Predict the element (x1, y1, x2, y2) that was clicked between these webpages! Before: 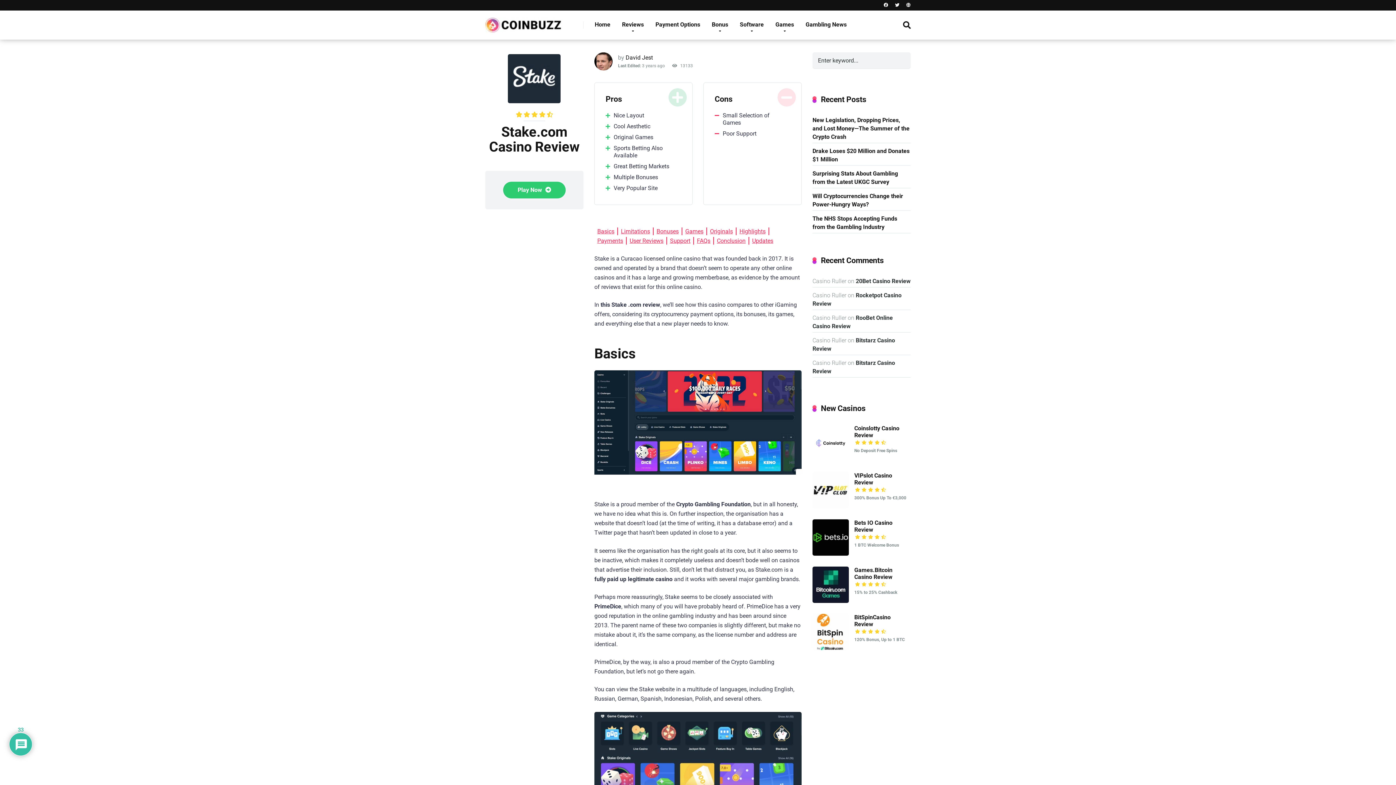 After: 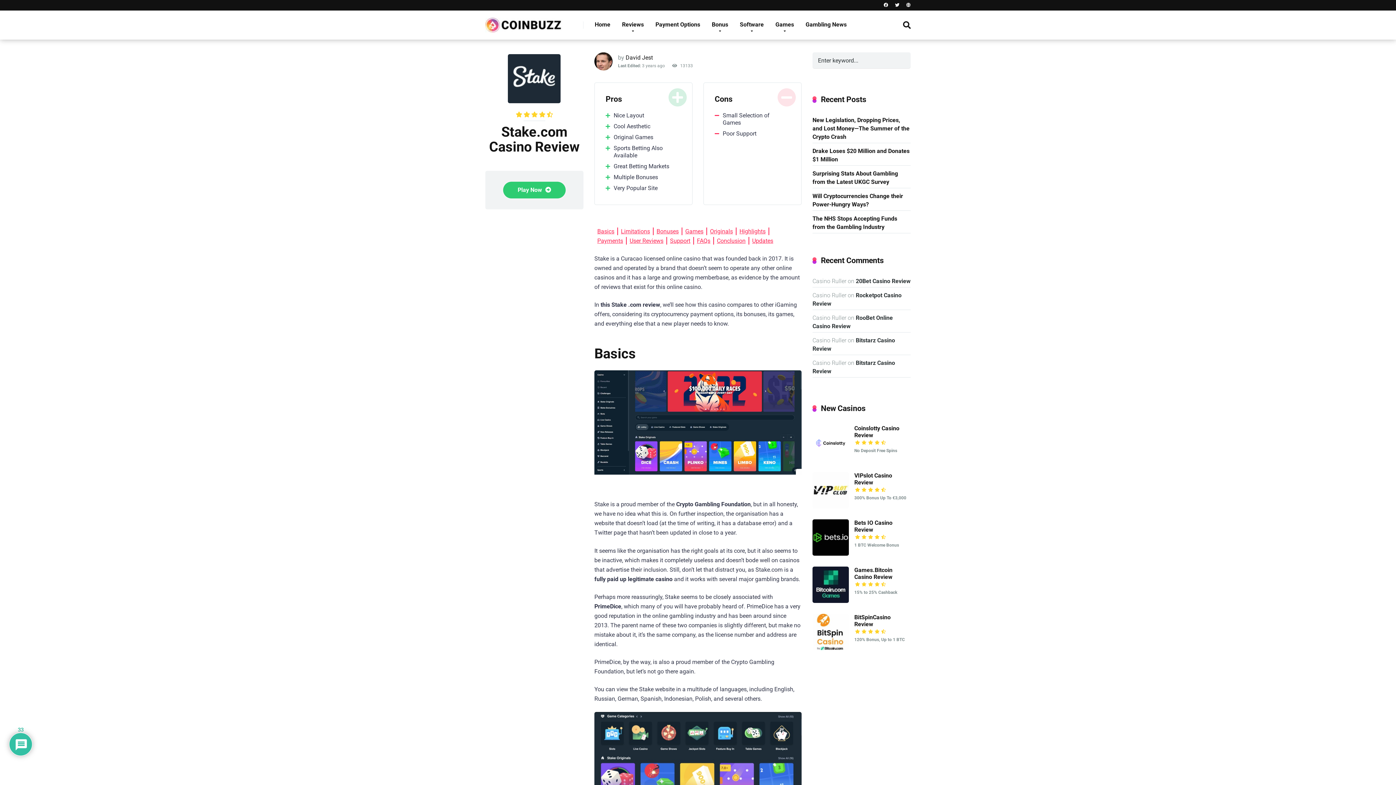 Action: bbox: (884, 0, 888, 10)